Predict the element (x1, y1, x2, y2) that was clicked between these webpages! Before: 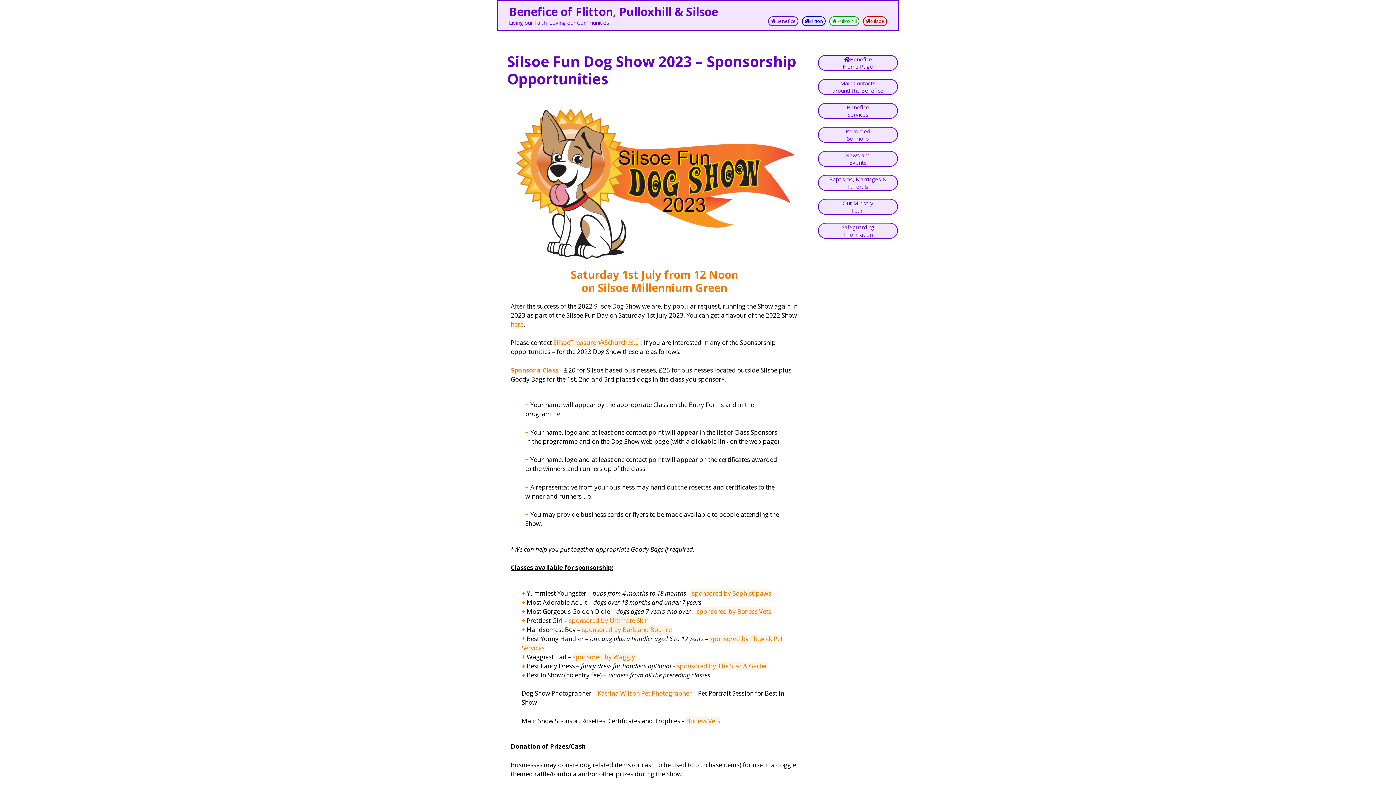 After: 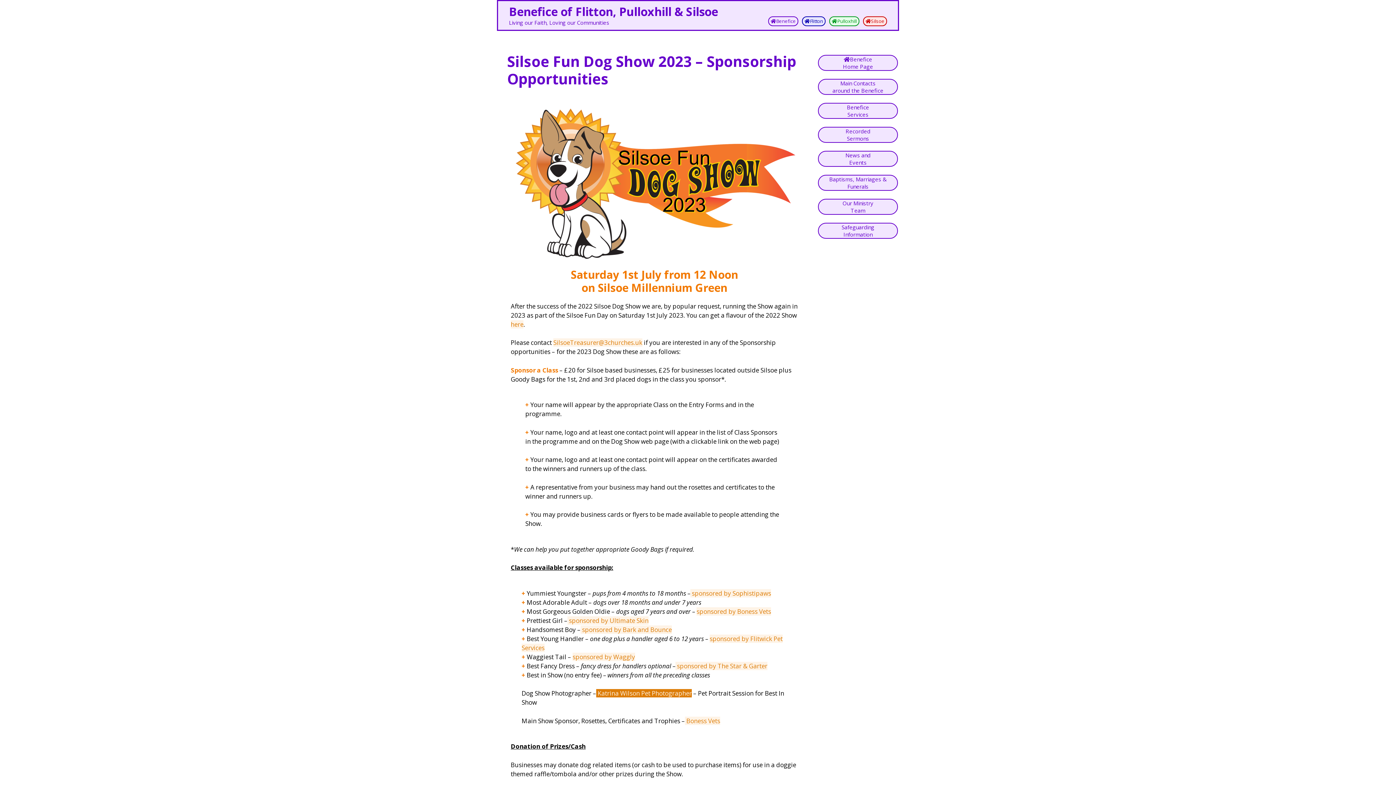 Action: bbox: (596, 689, 692, 697) label:  Katrina Wilson Pet Photographer